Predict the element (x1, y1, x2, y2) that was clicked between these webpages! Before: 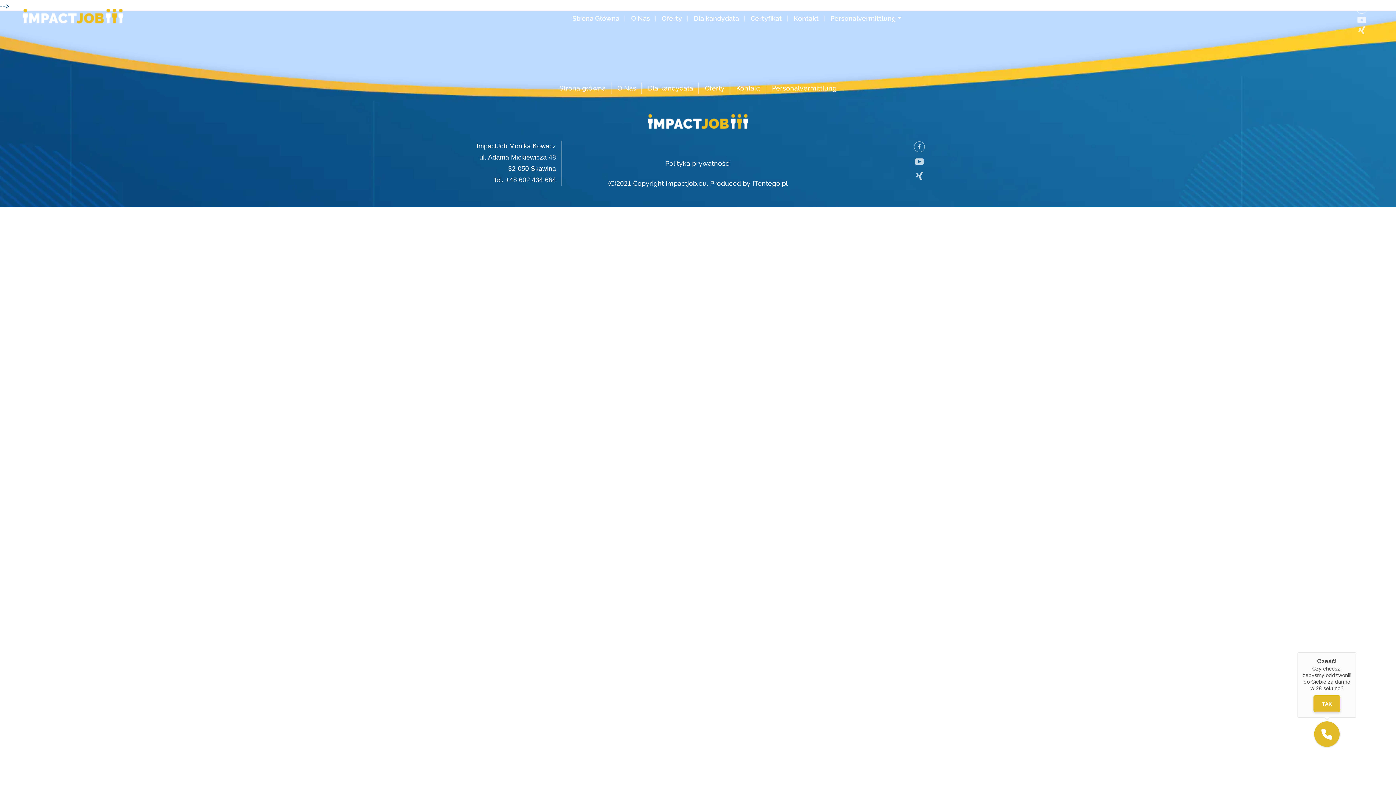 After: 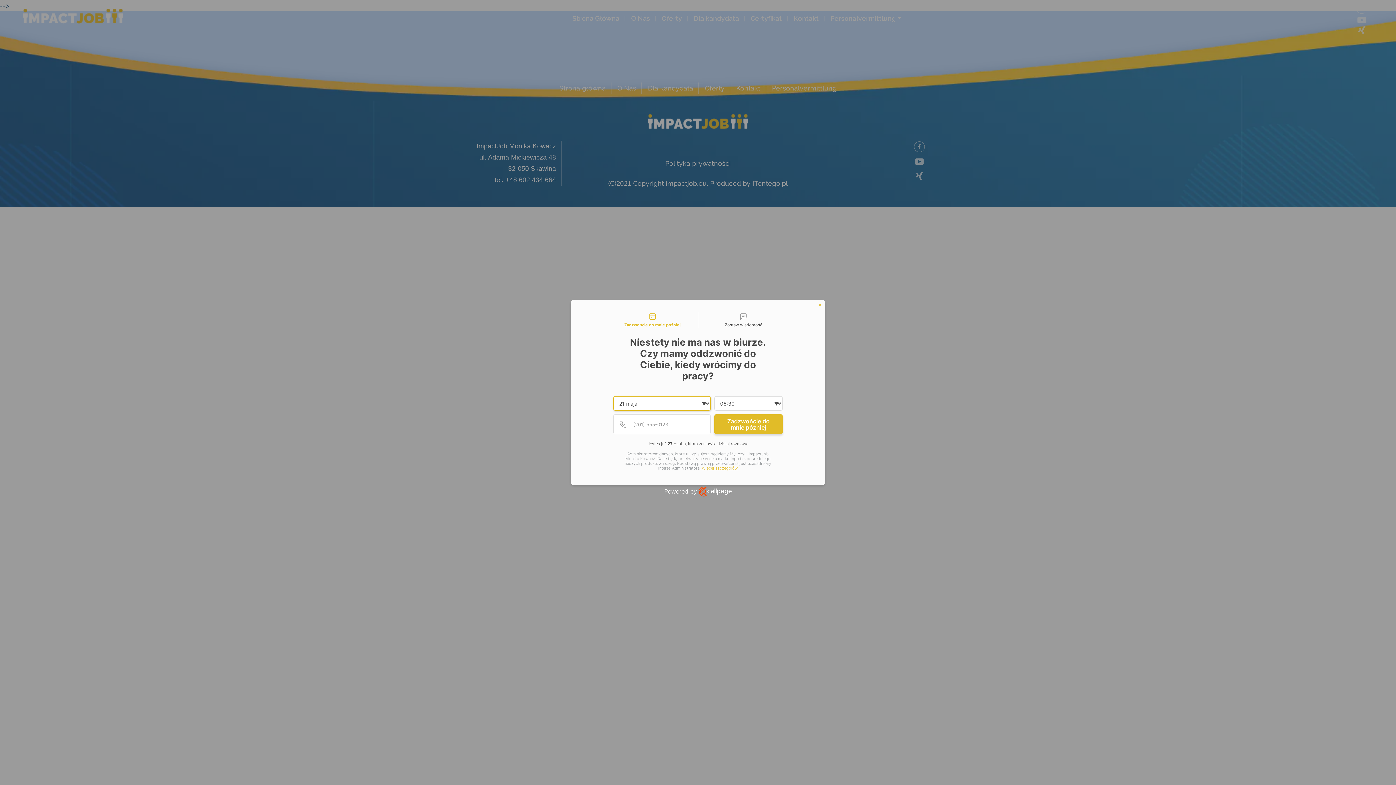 Action: bbox: (915, 155, 924, 166)